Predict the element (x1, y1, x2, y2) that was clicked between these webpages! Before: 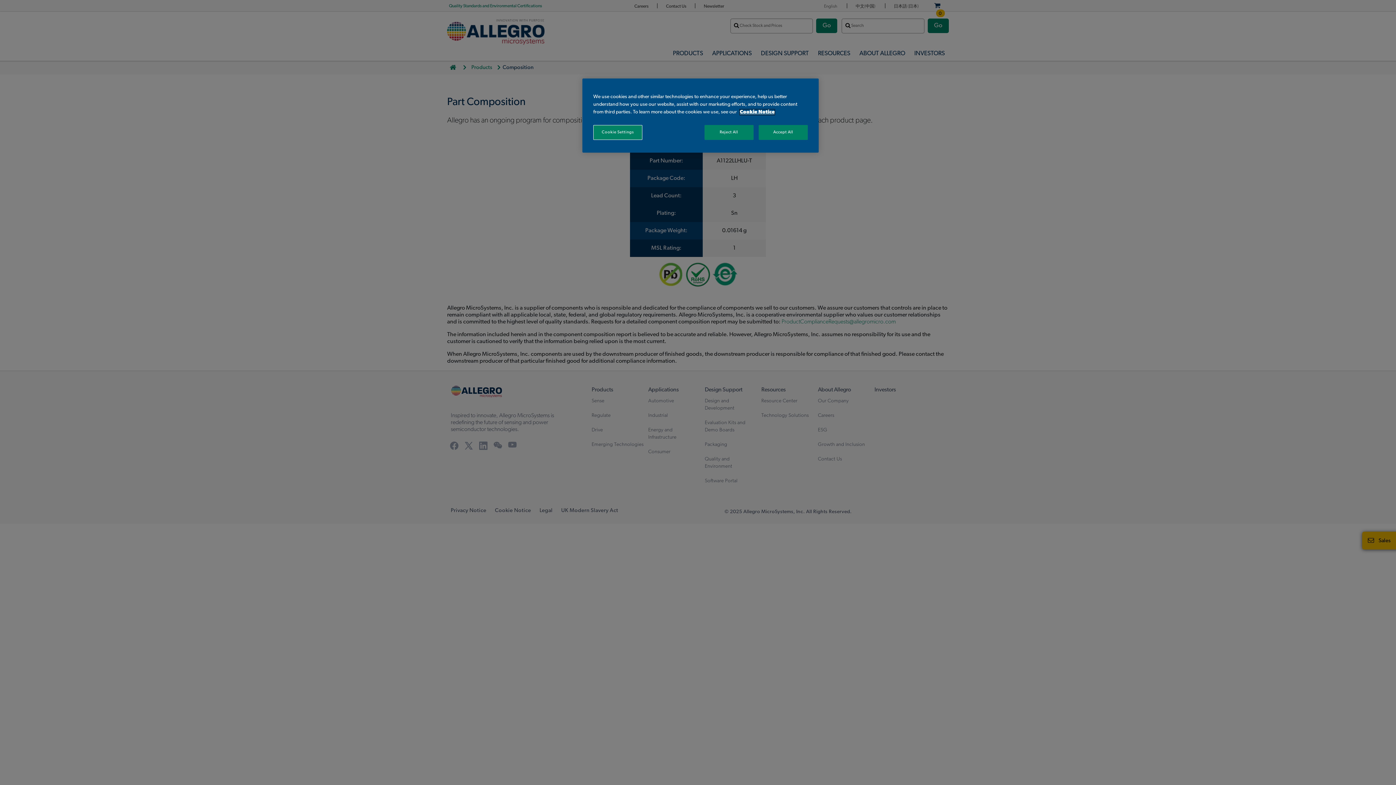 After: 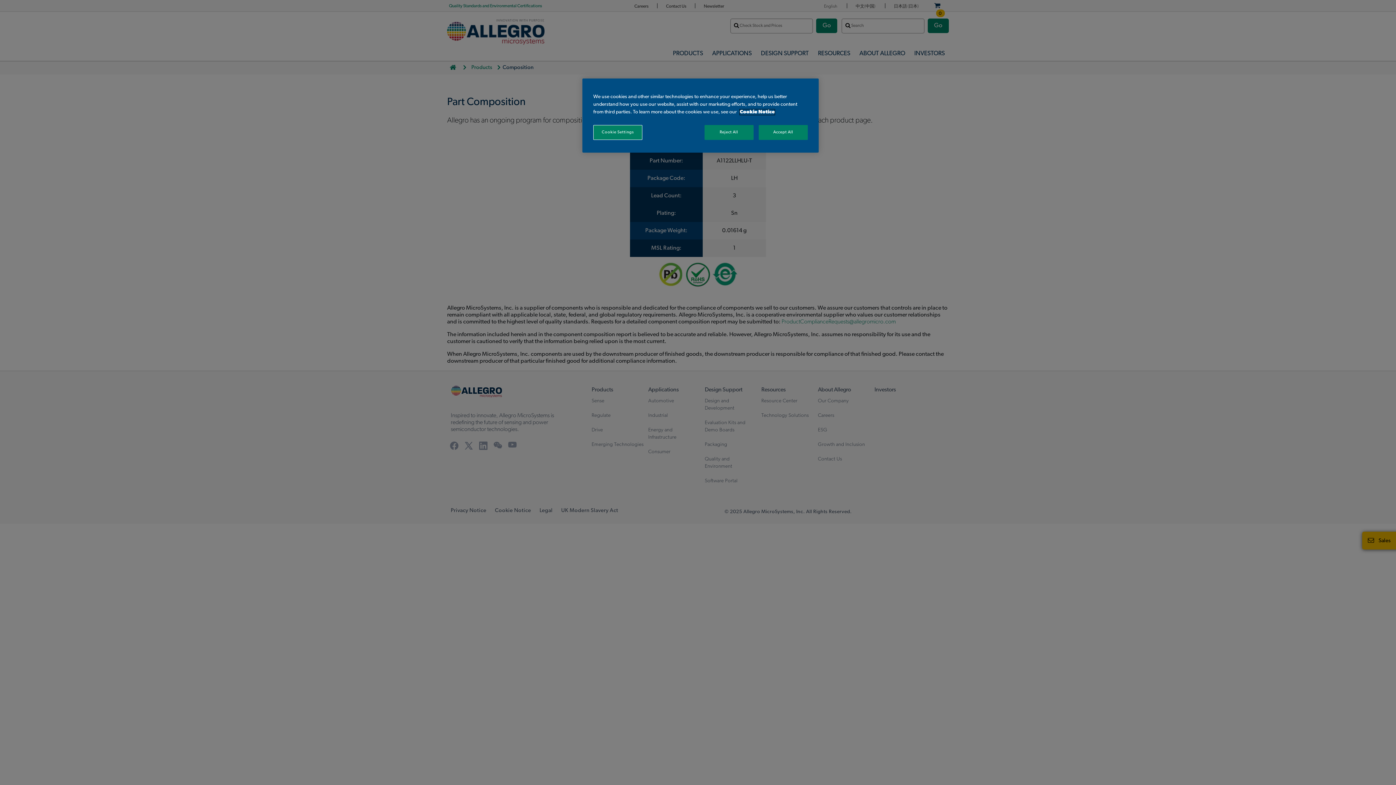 Action: bbox: (740, 109, 774, 114) label: More information about your privacy, opens in a new tab